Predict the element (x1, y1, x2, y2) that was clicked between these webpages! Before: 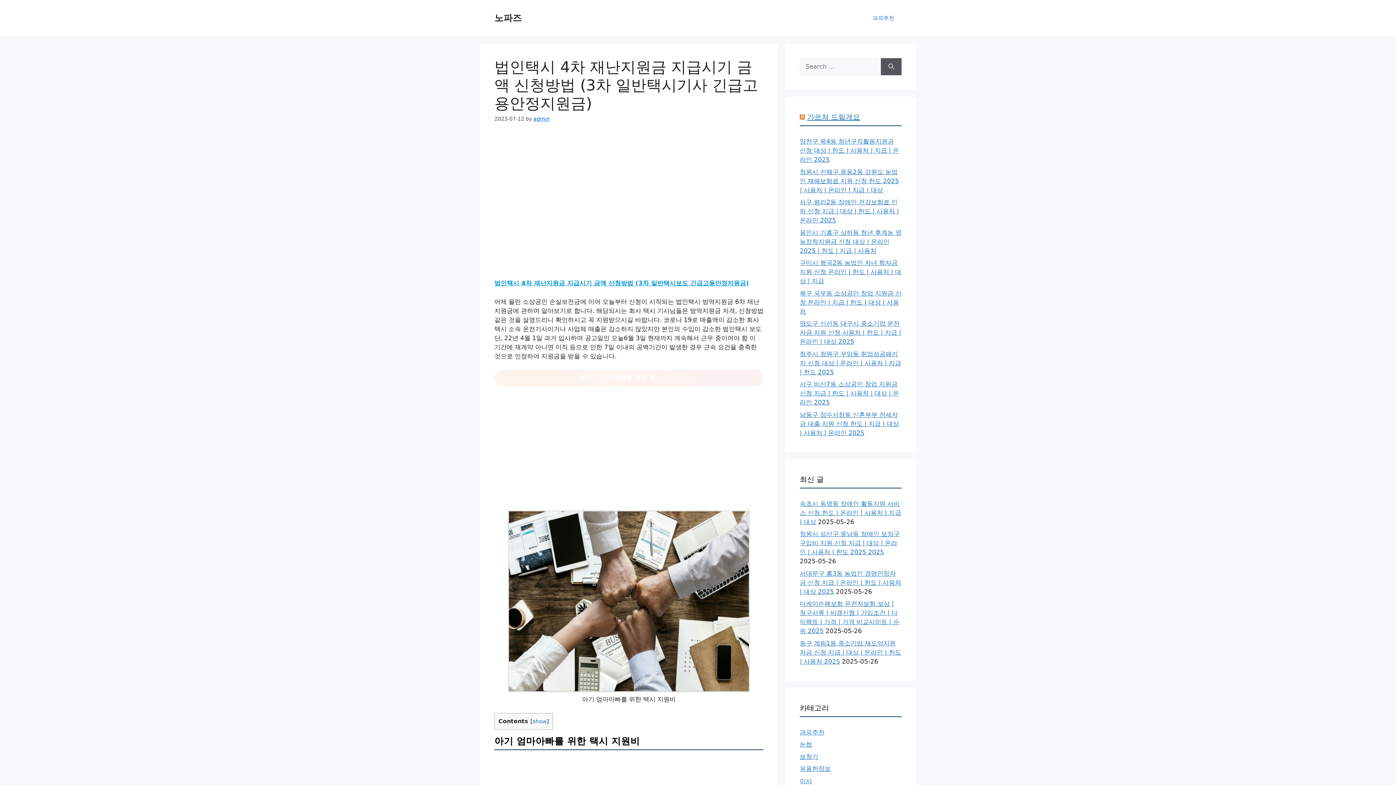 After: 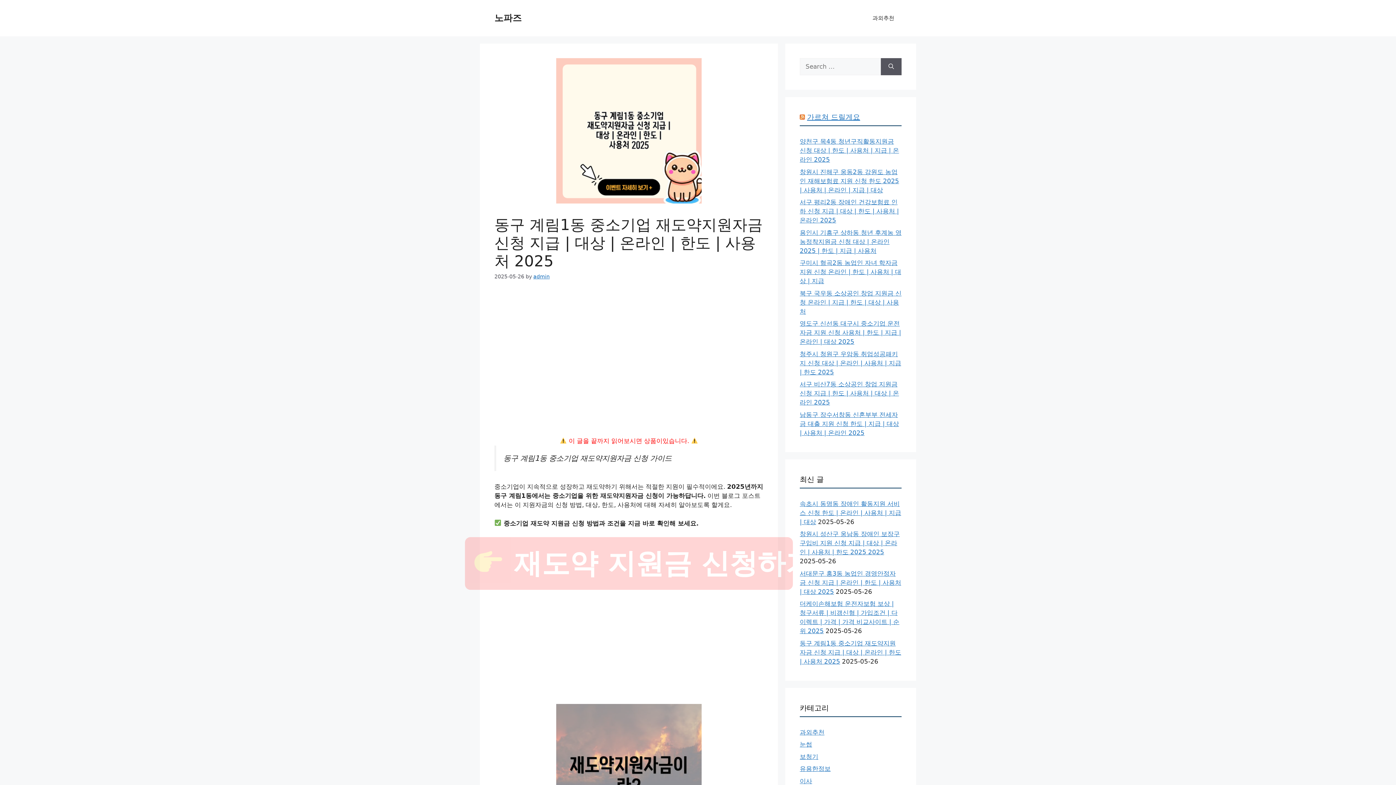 Action: label: 동구 계림1동 중소기업 재도약지원자금 신청 지급 | 대상 | 온라인 | 한도 | 사용처 2025 bbox: (800, 639, 901, 665)